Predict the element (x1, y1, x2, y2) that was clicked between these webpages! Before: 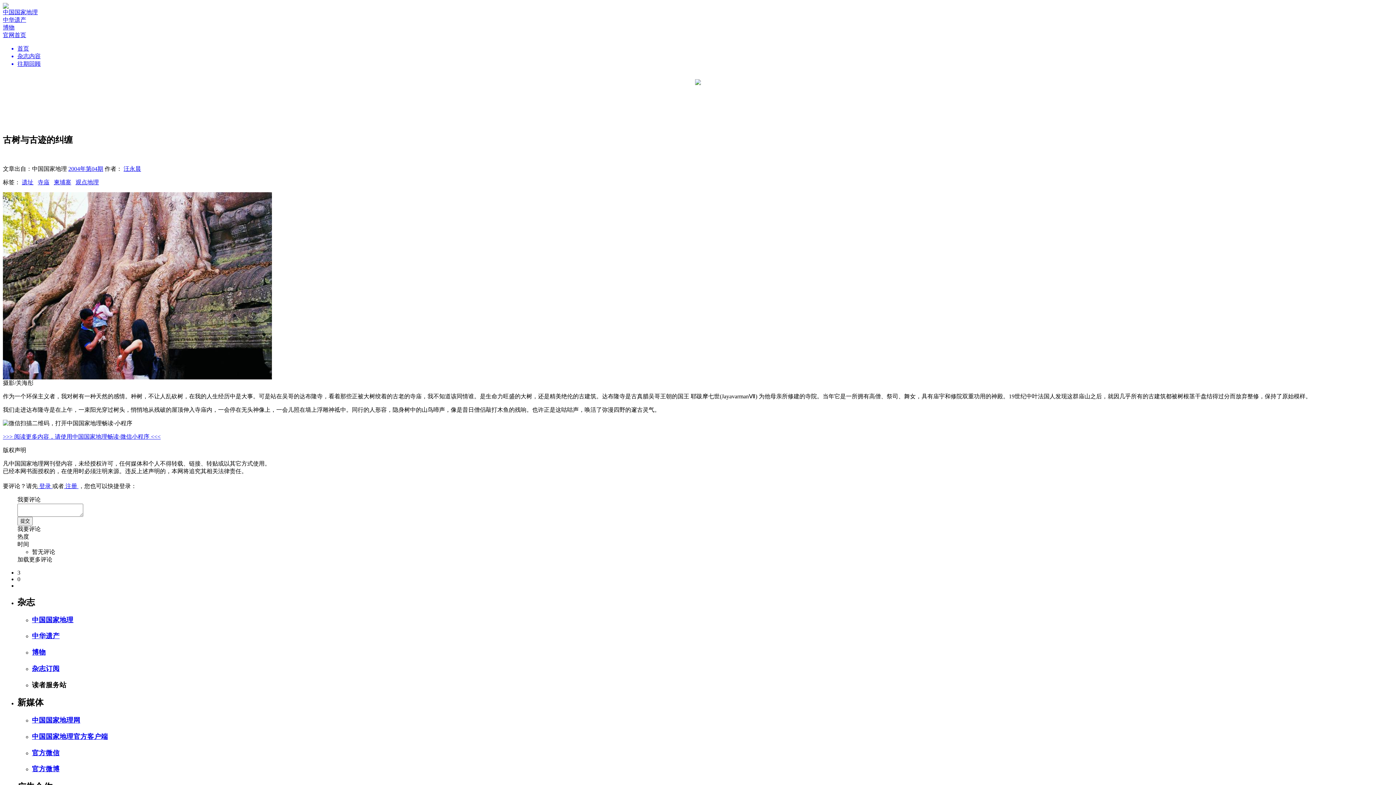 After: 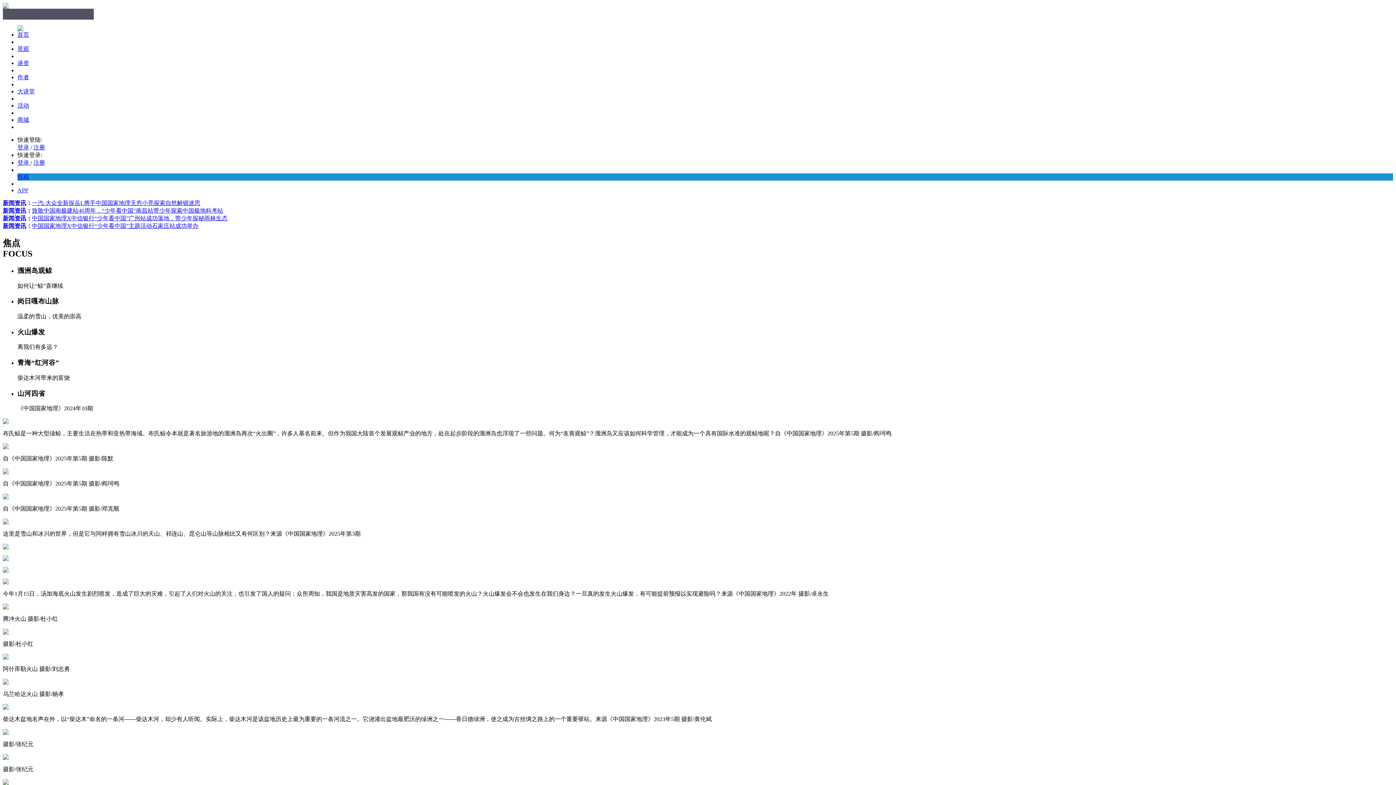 Action: bbox: (2, 31, 1393, 39) label: 官网首页